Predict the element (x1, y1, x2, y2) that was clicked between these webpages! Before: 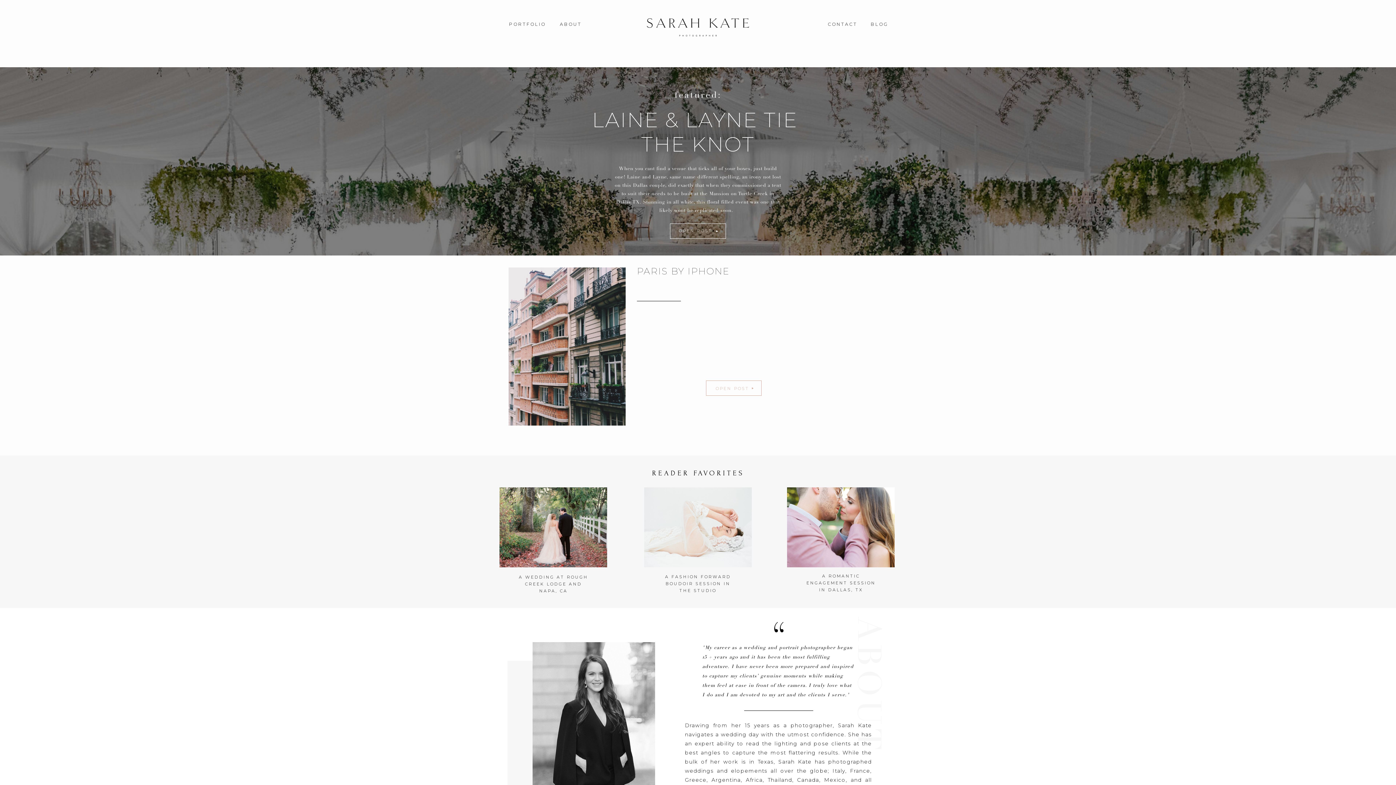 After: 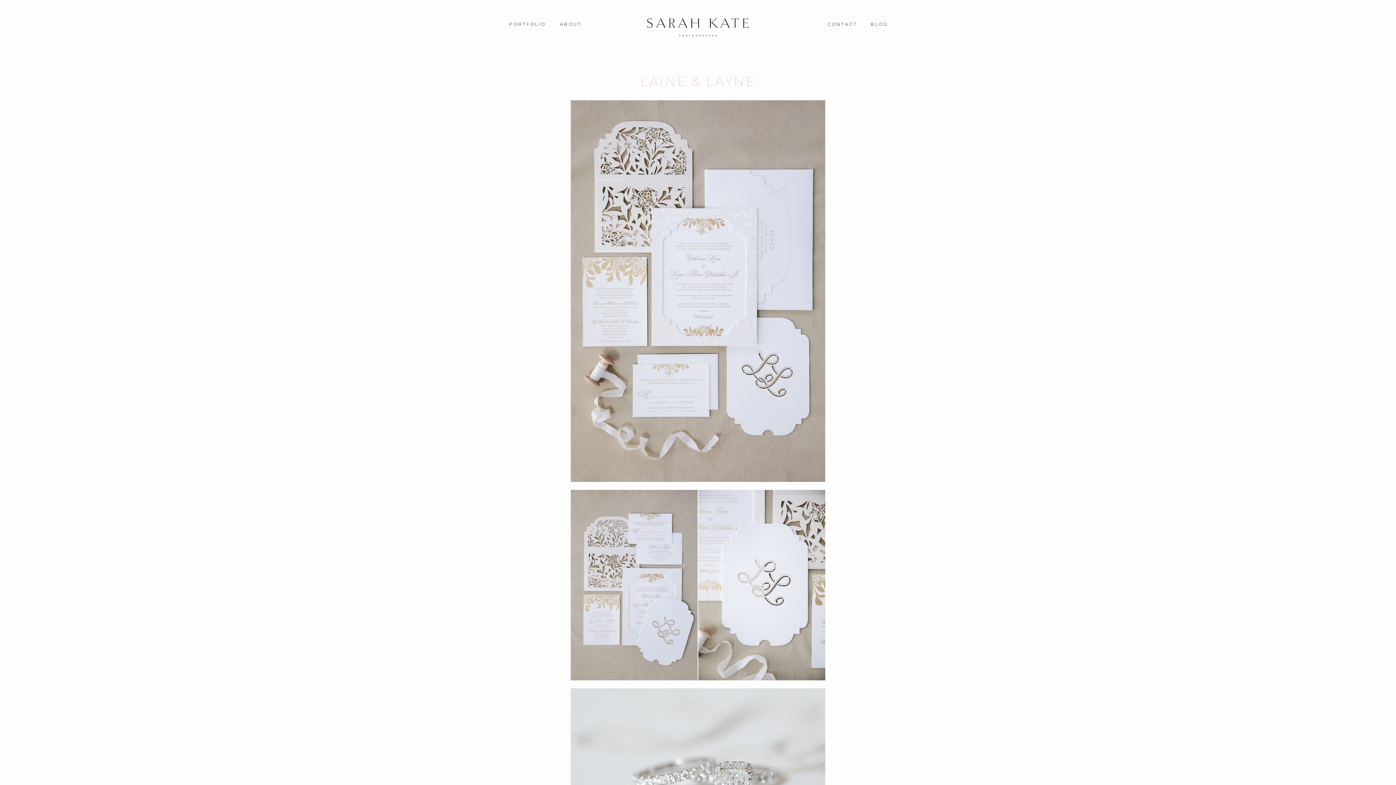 Action: bbox: (670, 223, 726, 238)